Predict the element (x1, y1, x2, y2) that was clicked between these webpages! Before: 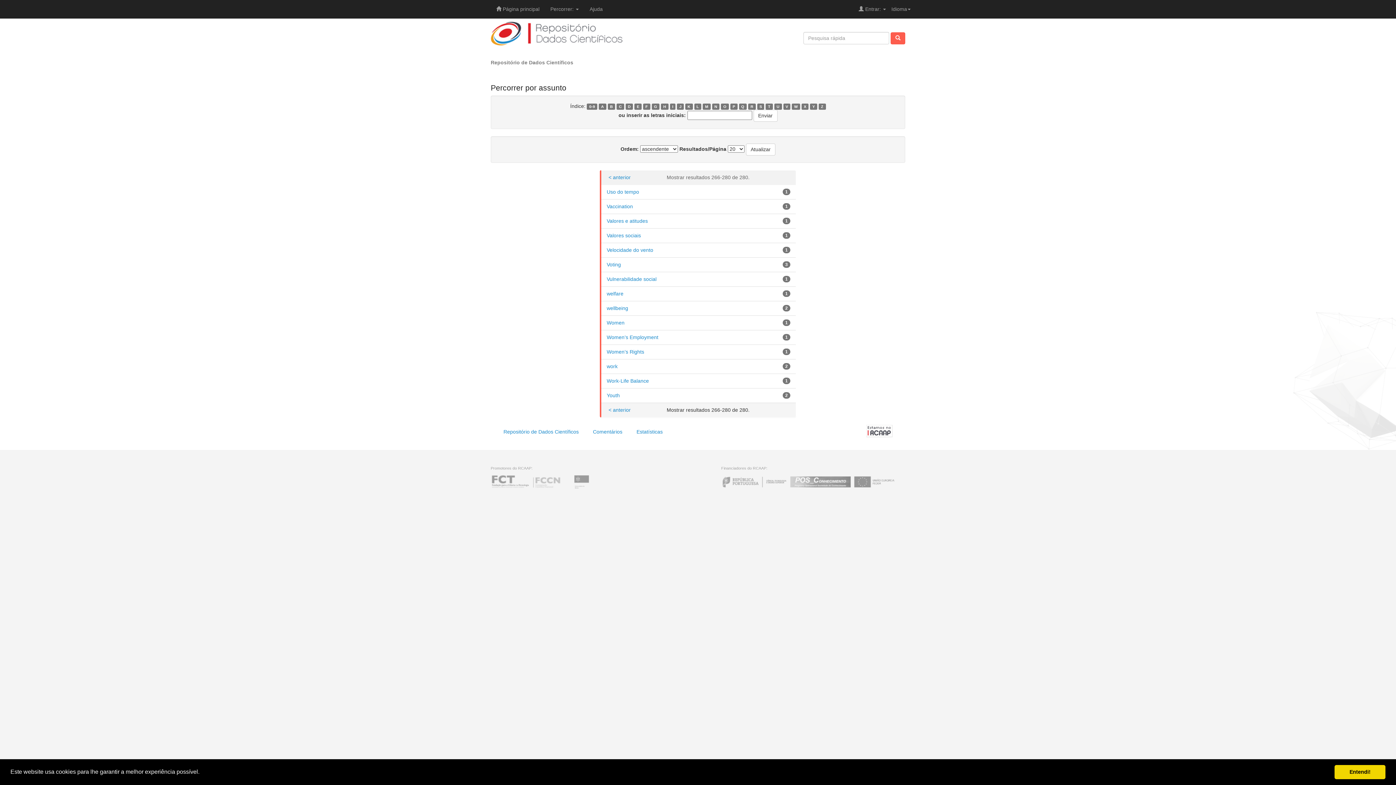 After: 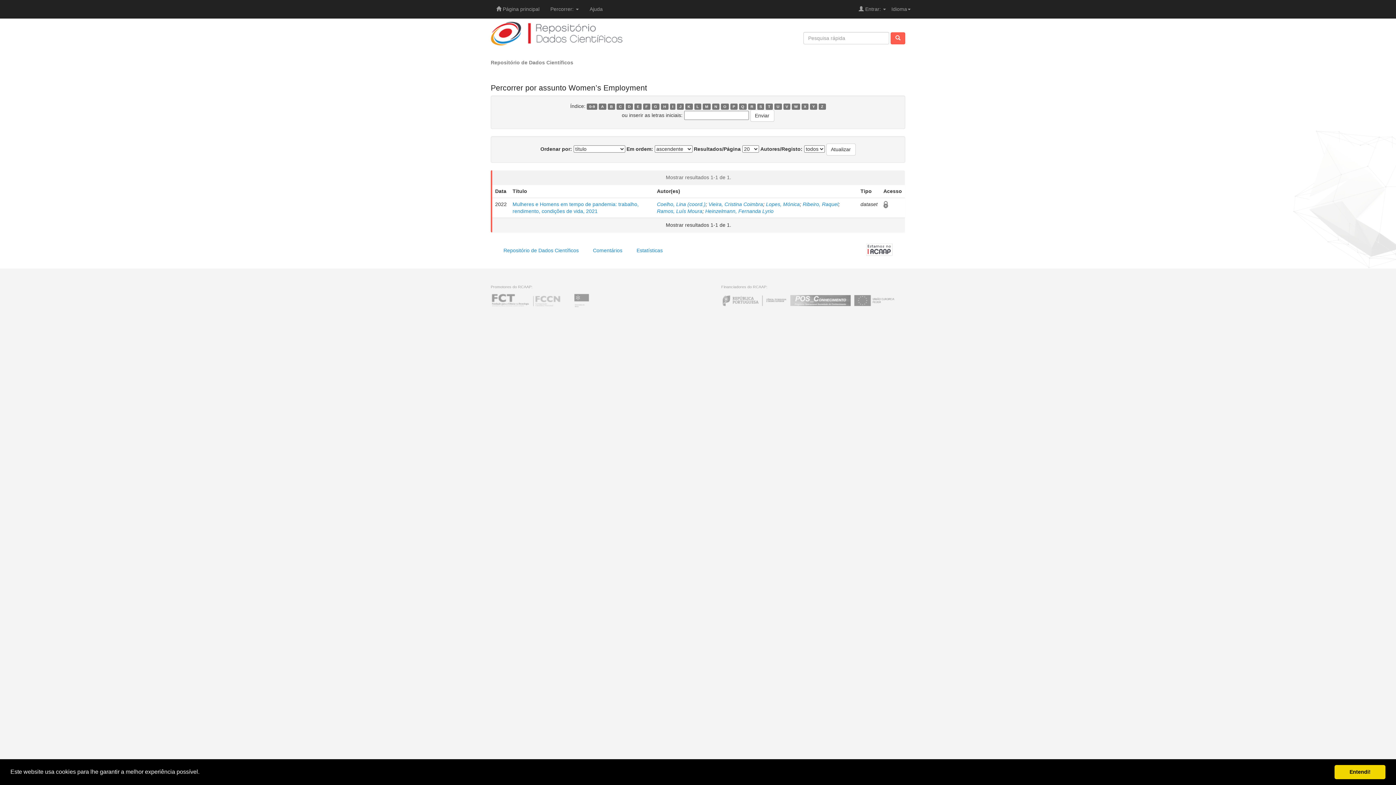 Action: bbox: (606, 334, 658, 340) label: Women’s Employment